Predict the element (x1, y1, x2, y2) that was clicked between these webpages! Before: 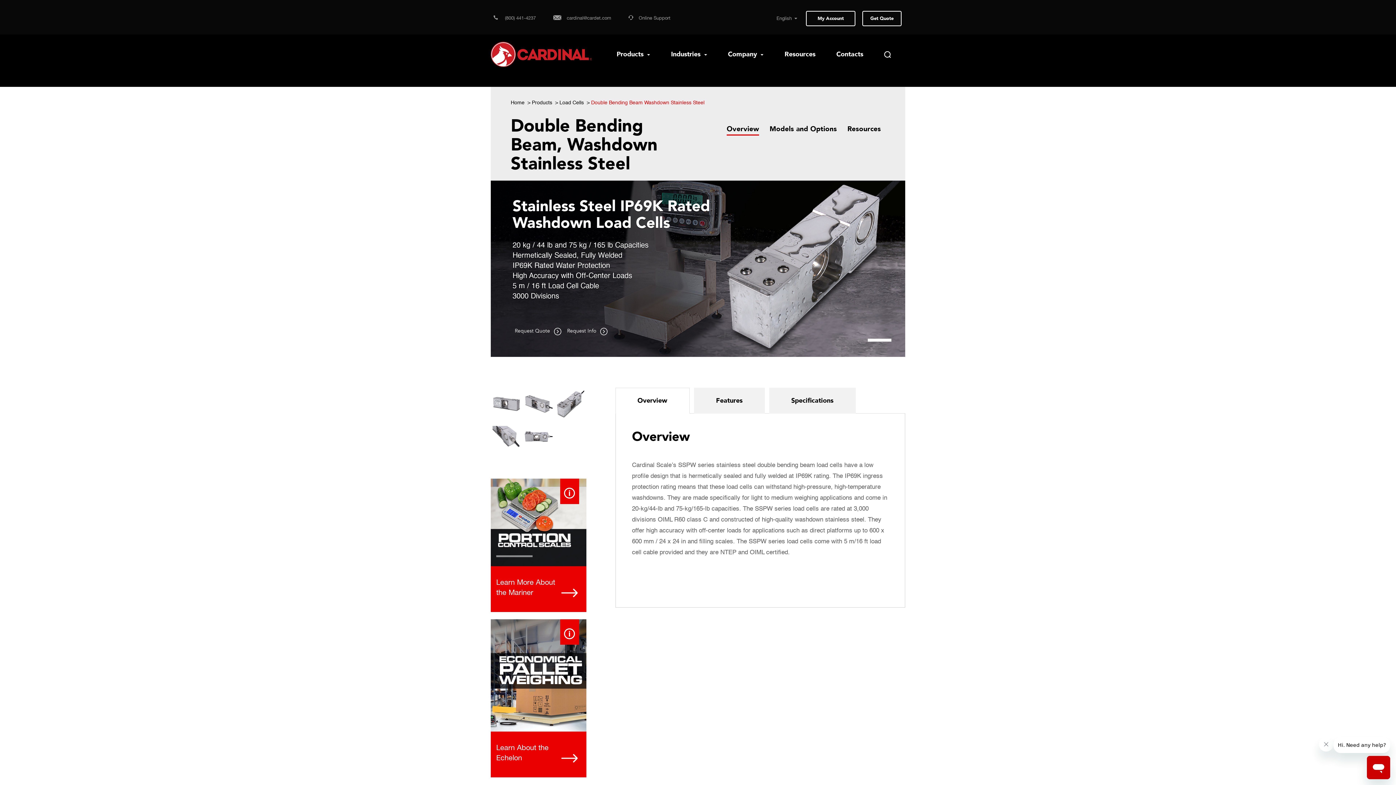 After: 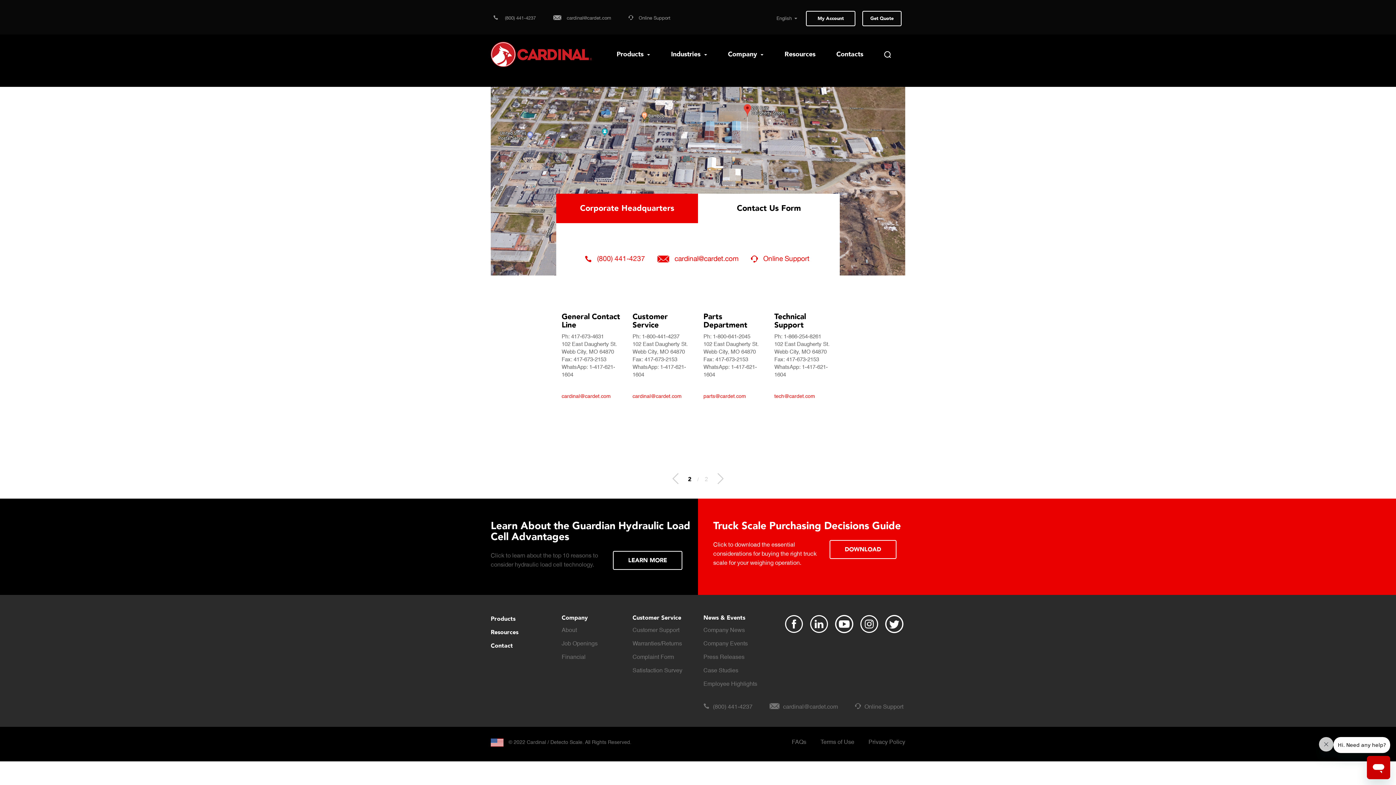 Action: bbox: (826, 41, 873, 67) label: Contacts